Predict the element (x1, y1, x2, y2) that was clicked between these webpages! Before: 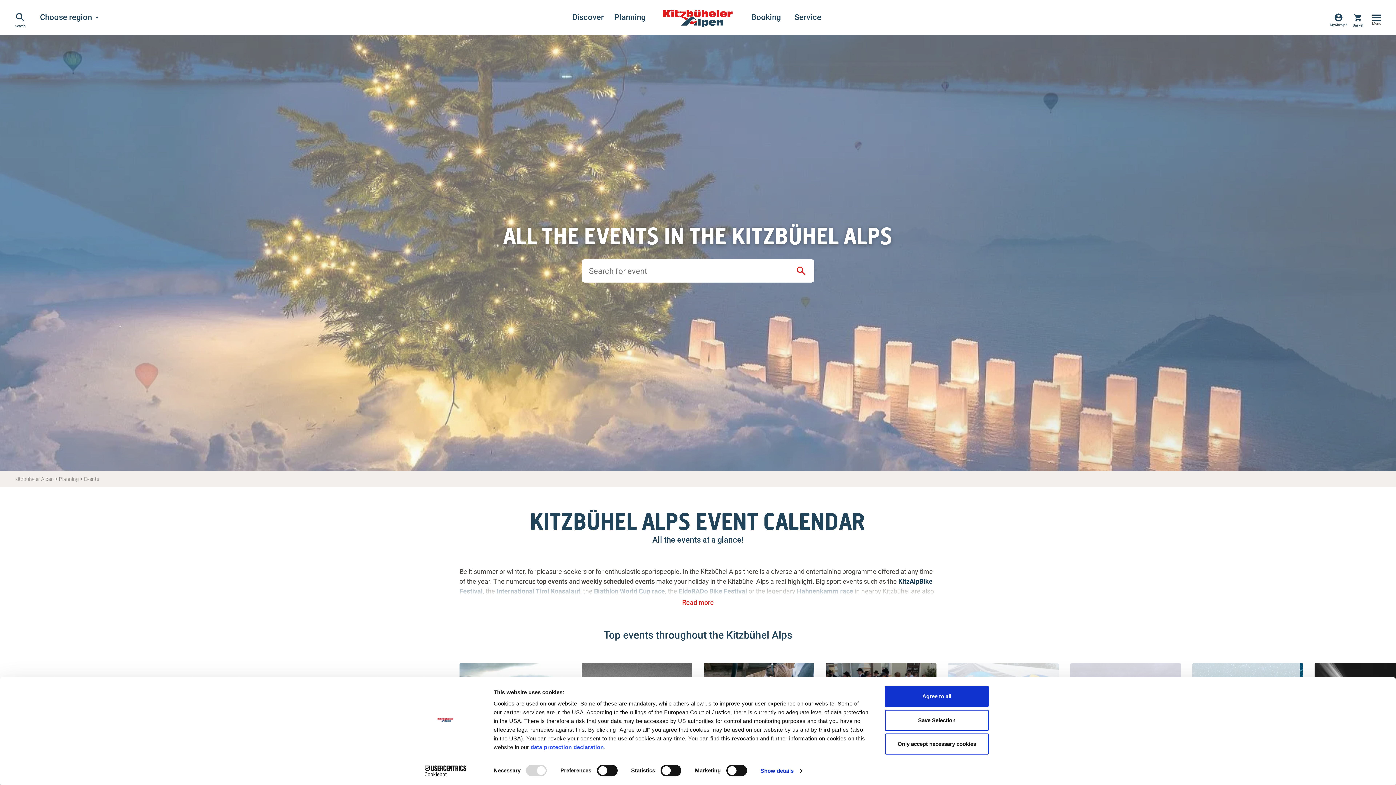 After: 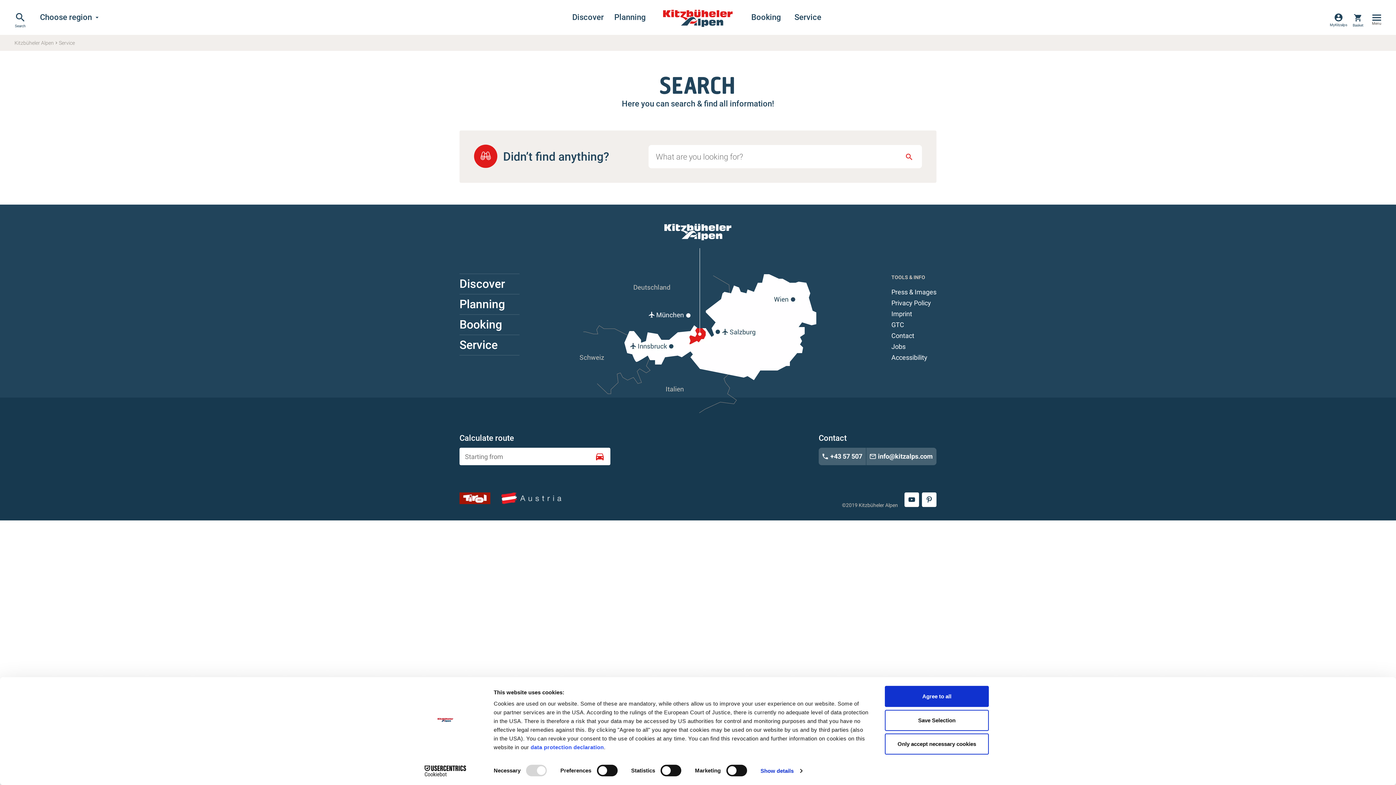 Action: bbox: (787, 0, 829, 34) label: Service